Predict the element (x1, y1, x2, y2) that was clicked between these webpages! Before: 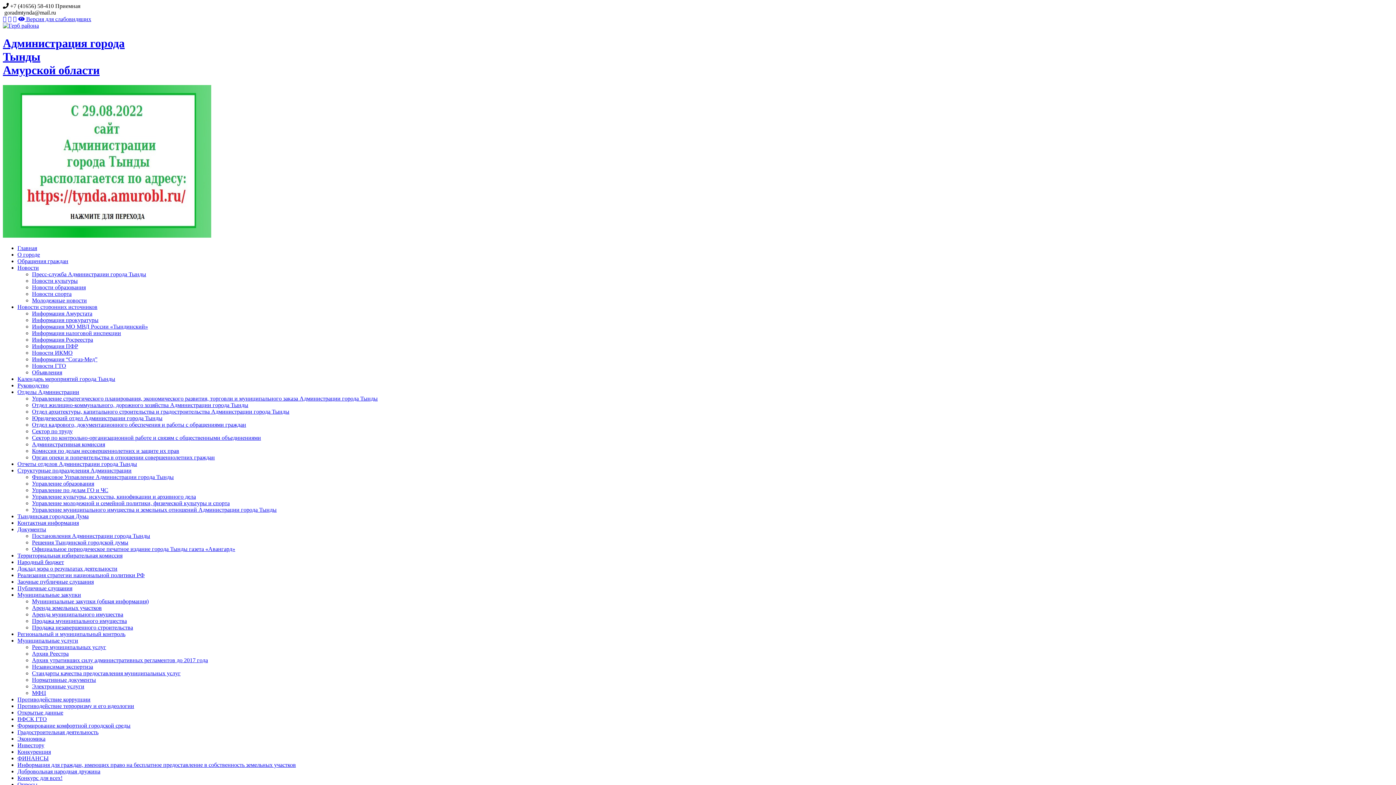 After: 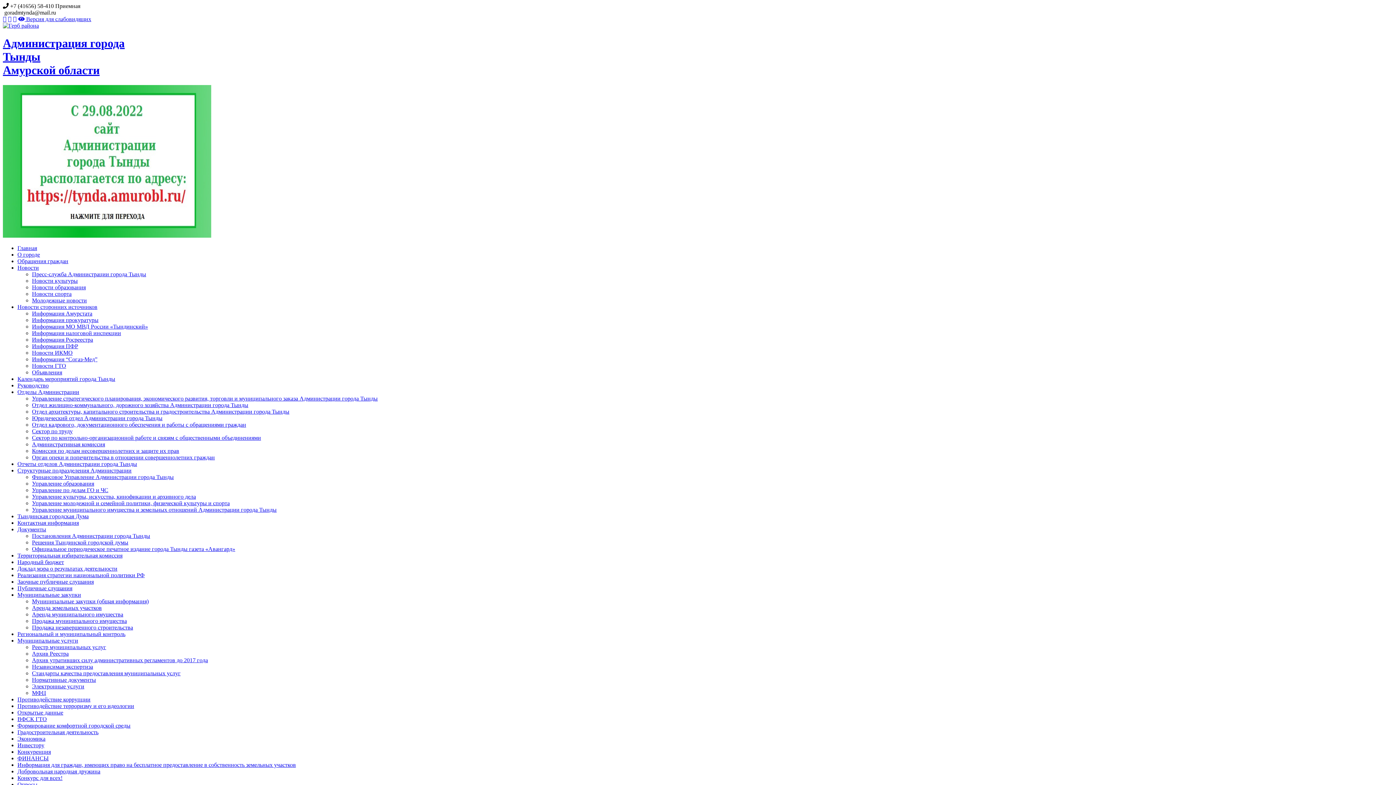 Action: label: Региональный и муниципальный контроль bbox: (17, 631, 125, 637)